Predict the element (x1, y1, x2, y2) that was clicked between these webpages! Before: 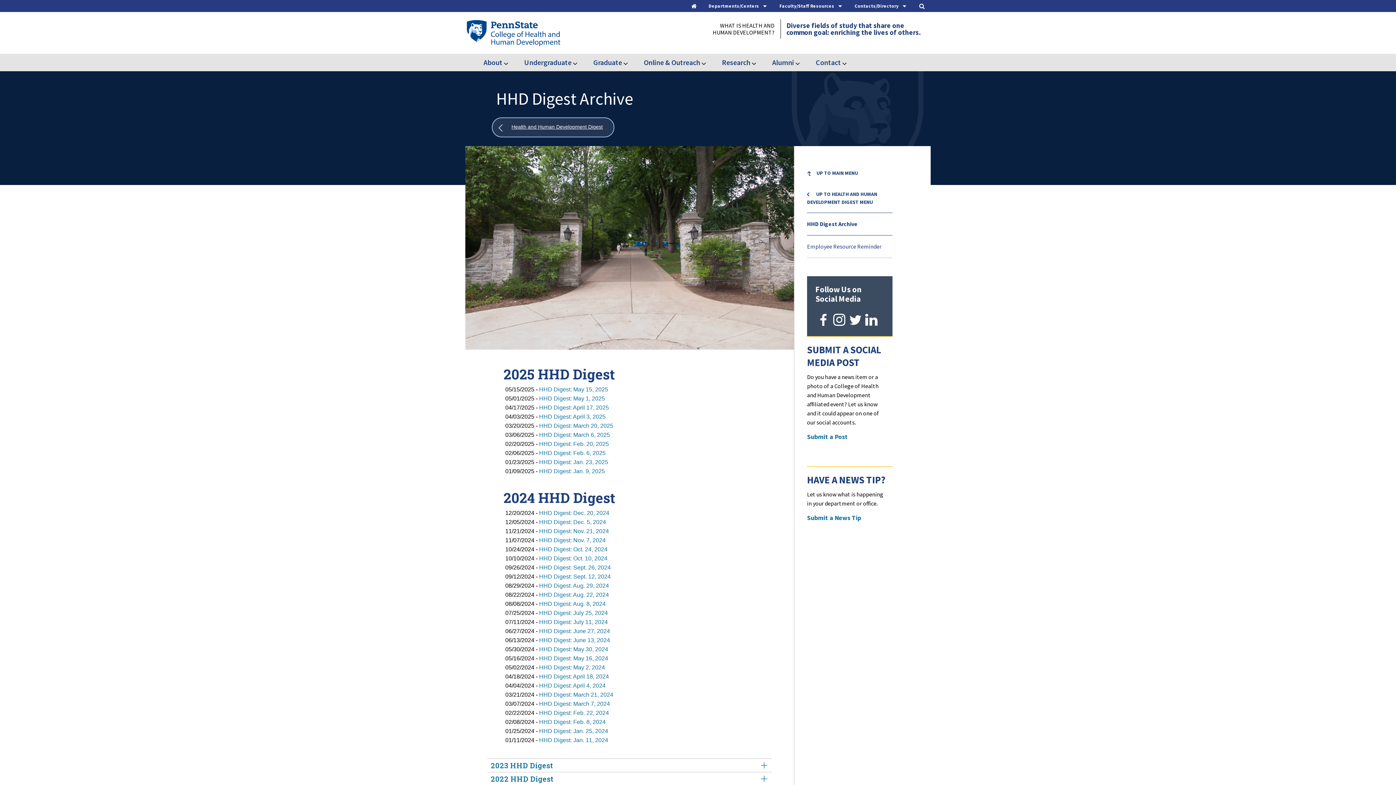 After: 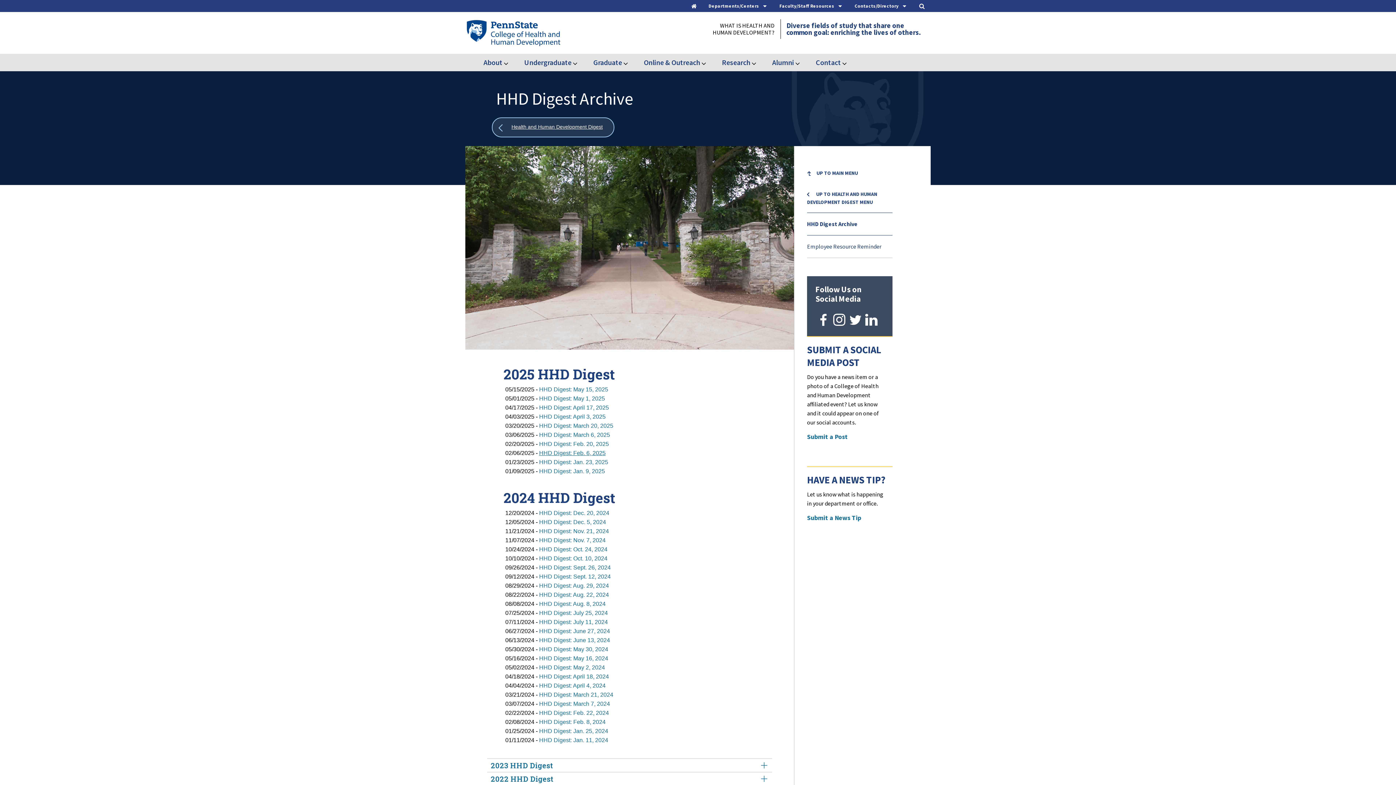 Action: bbox: (539, 450, 605, 456) label: HHD Digest: Feb. 6, 2025